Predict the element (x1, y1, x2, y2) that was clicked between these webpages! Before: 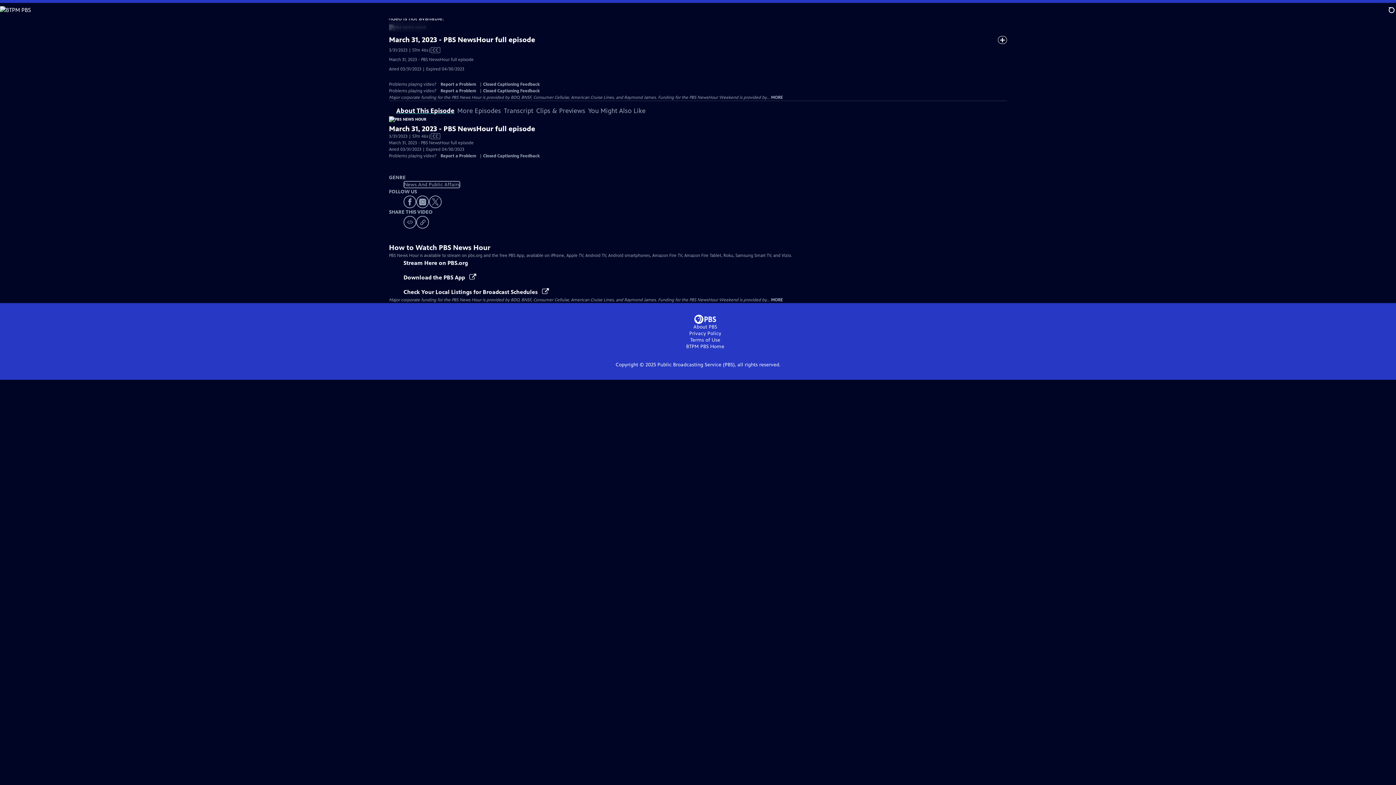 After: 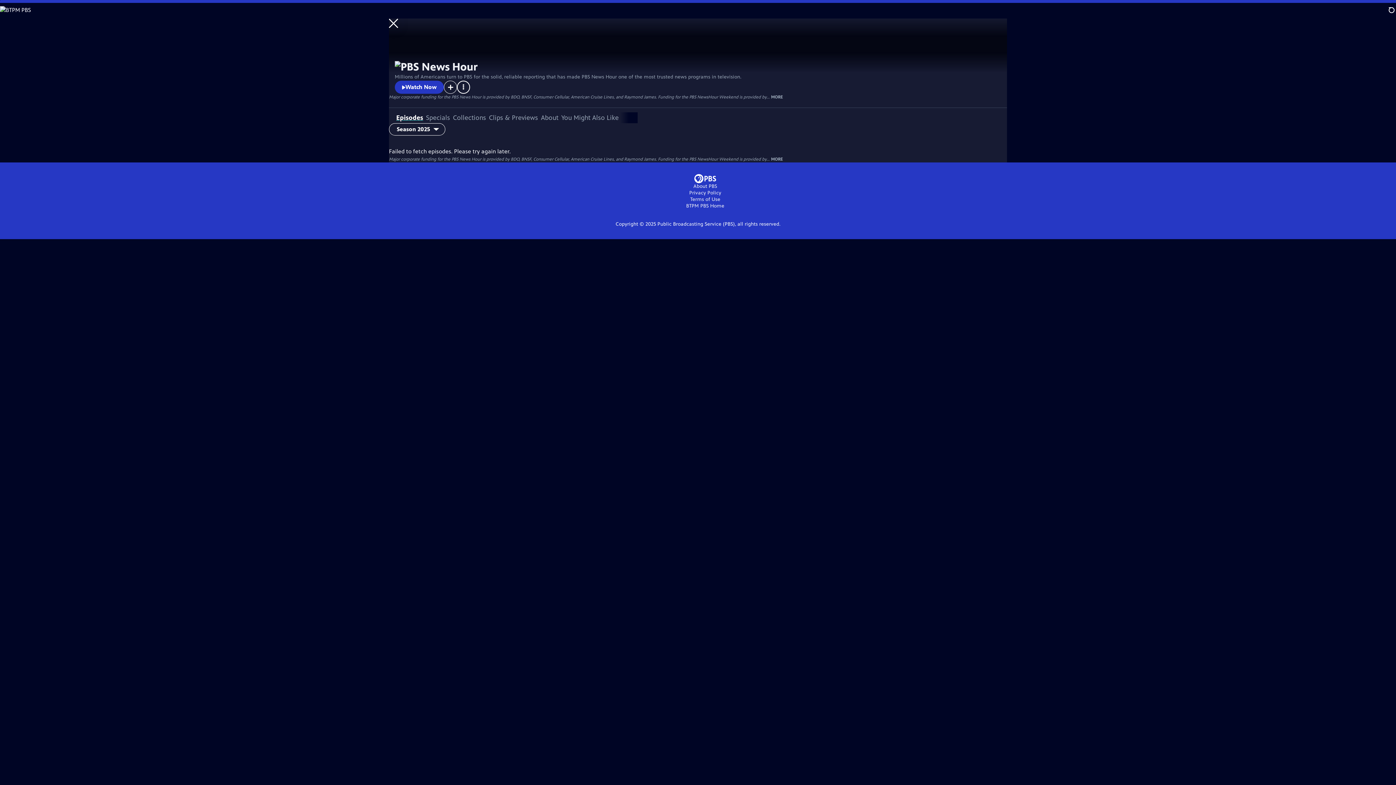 Action: bbox: (389, 24, 995, 30)